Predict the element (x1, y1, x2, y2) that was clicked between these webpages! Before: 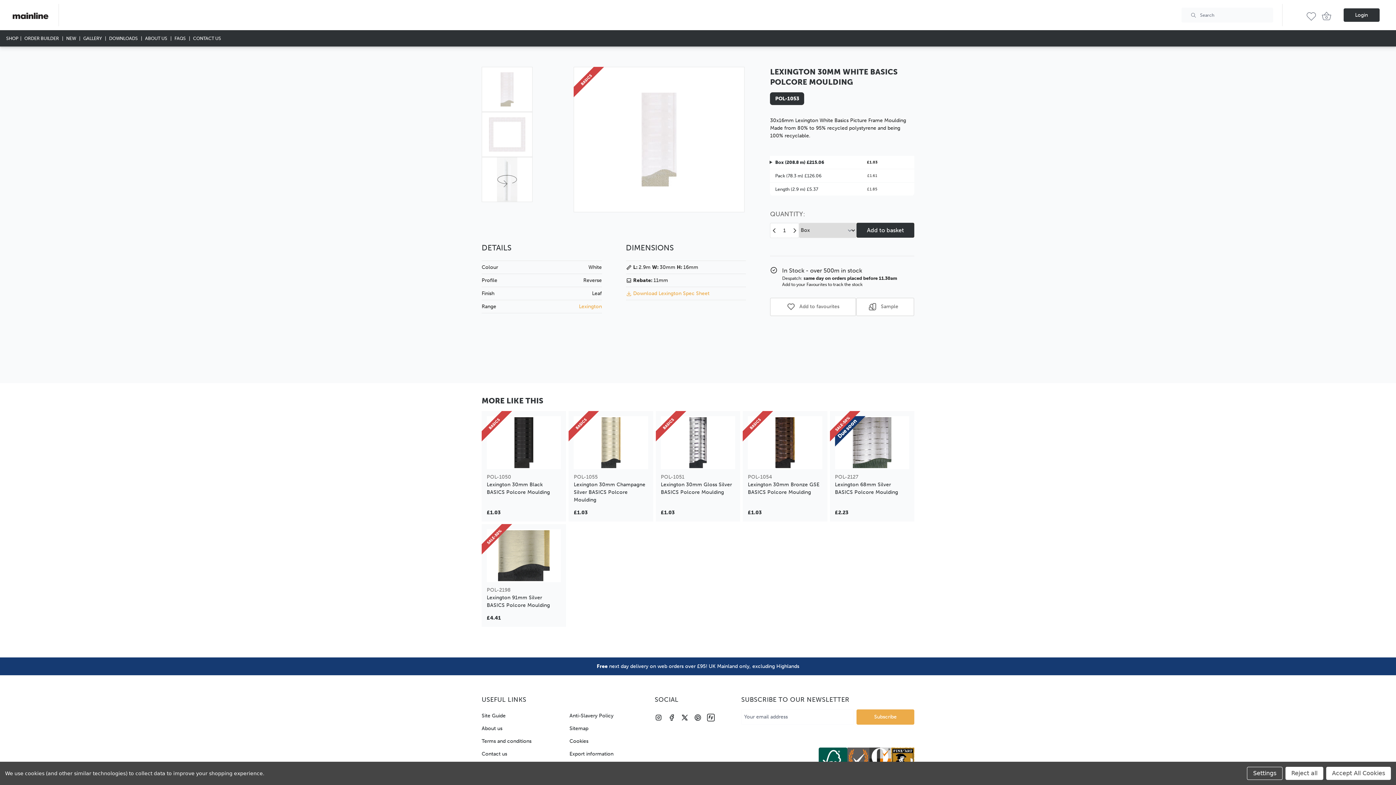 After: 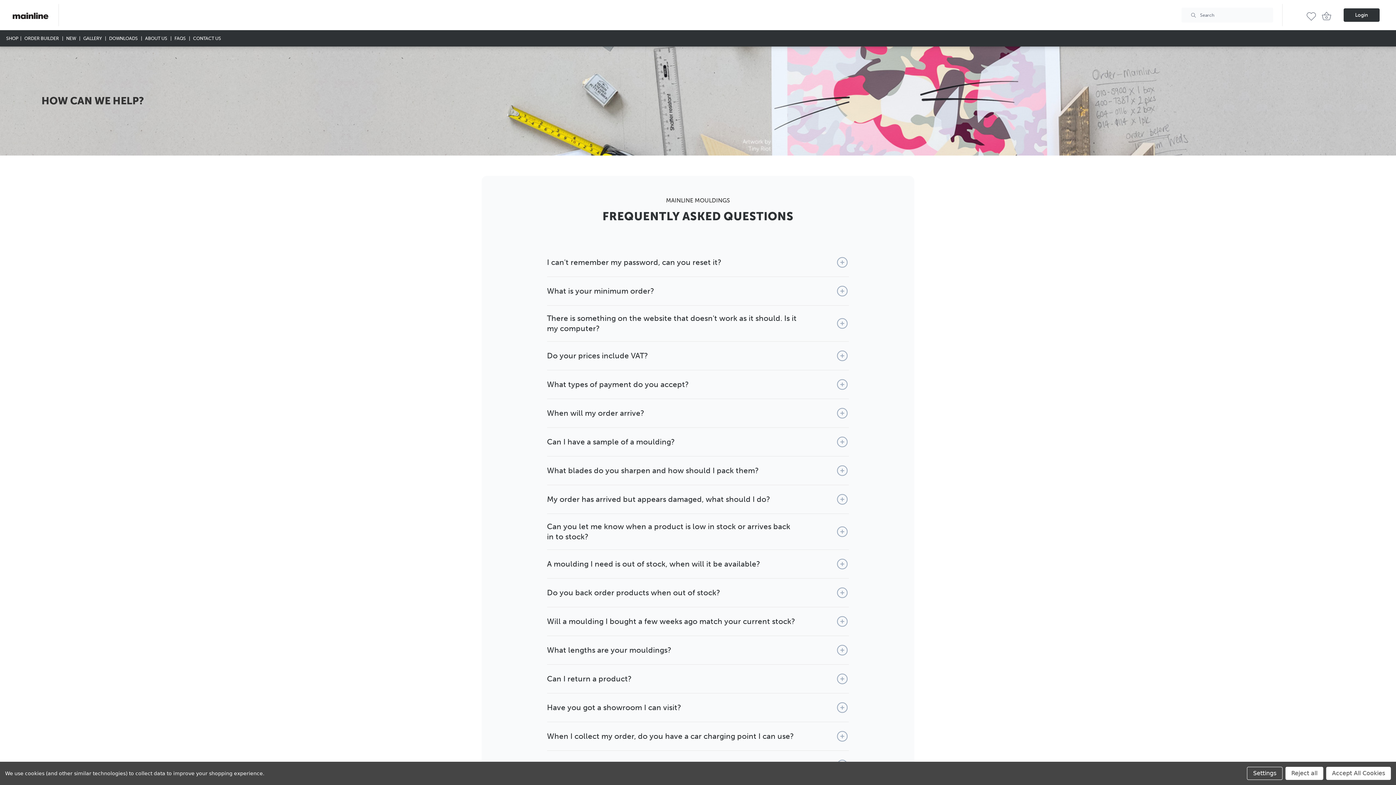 Action: bbox: (172, 30, 190, 46) label: FAQs